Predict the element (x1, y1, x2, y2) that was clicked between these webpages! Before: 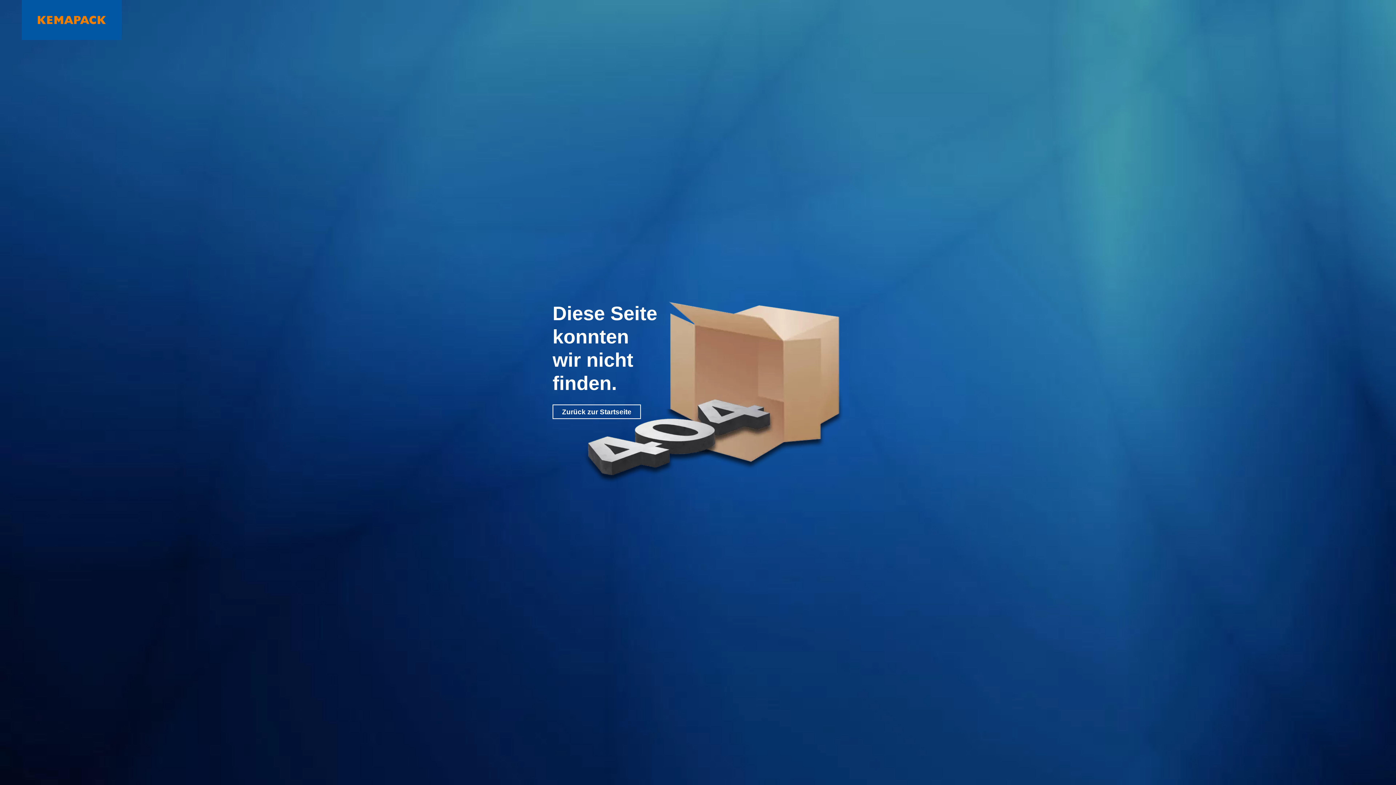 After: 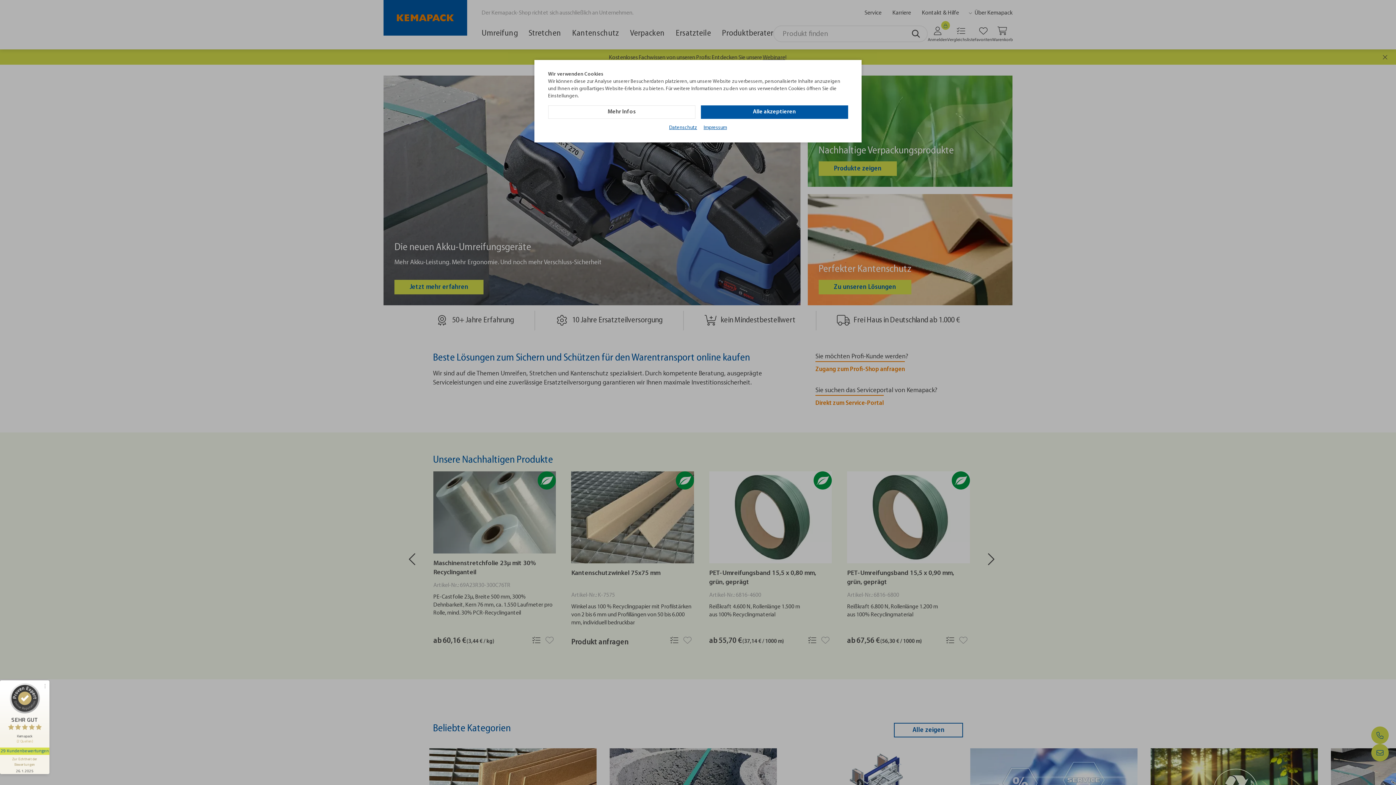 Action: bbox: (21, 0, 121, 42)